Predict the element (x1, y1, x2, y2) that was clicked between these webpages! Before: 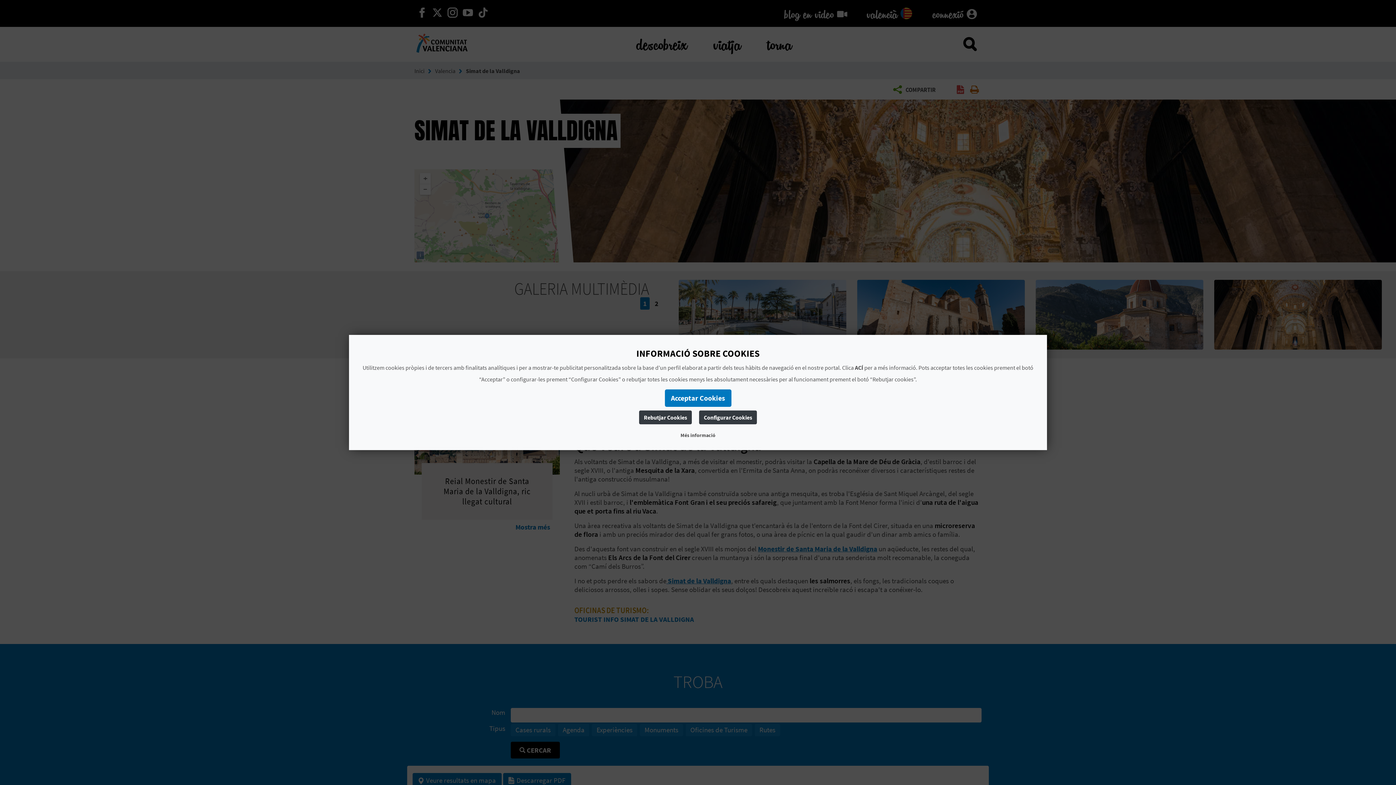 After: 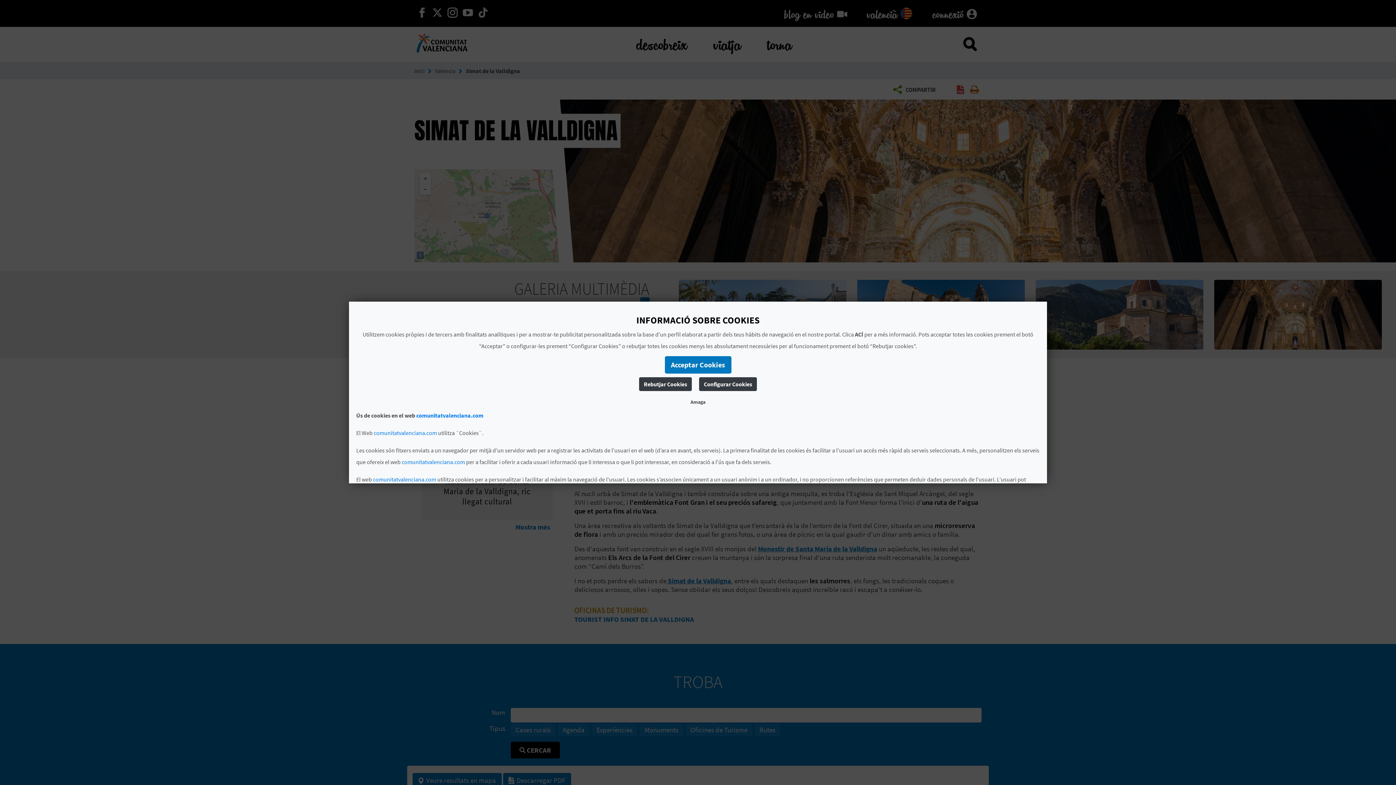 Action: label: ACÍ bbox: (855, 364, 863, 371)